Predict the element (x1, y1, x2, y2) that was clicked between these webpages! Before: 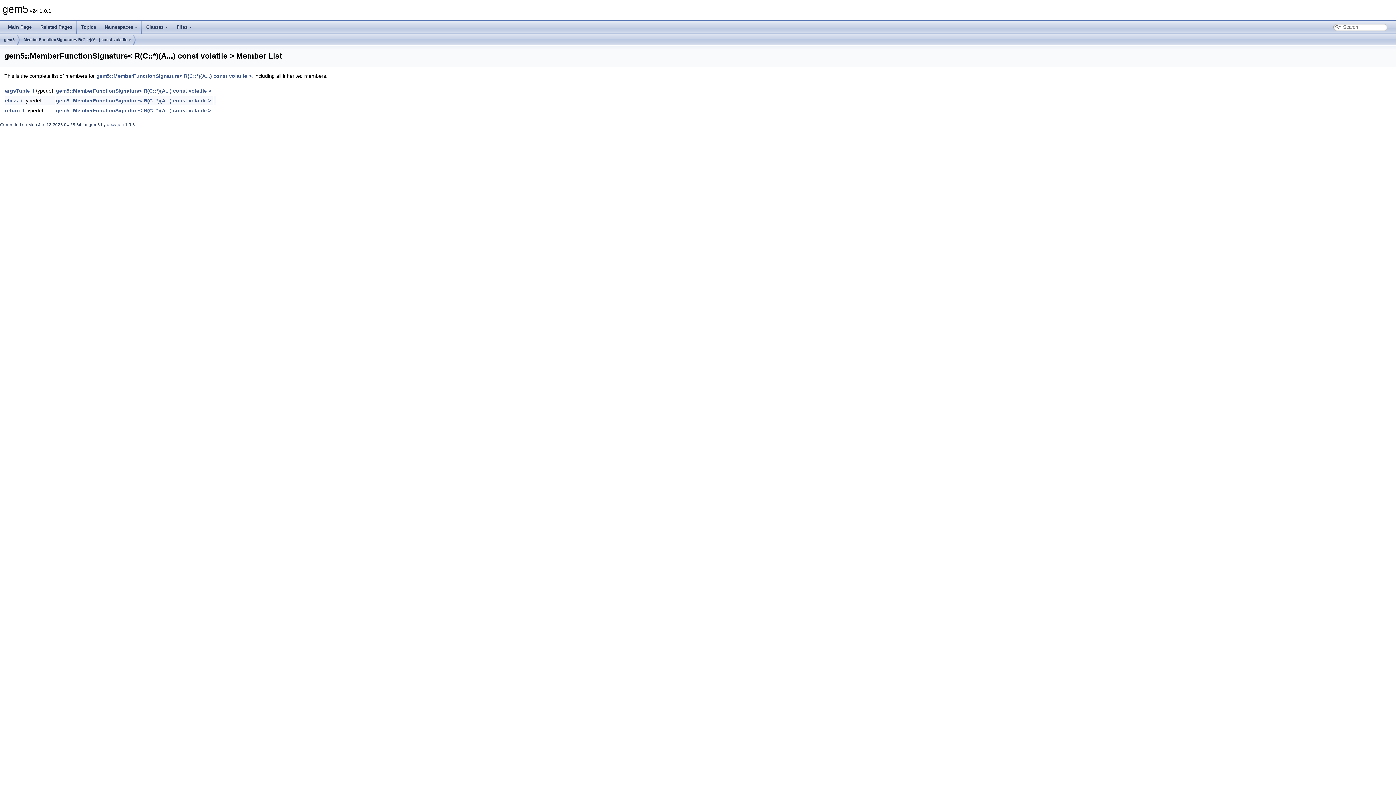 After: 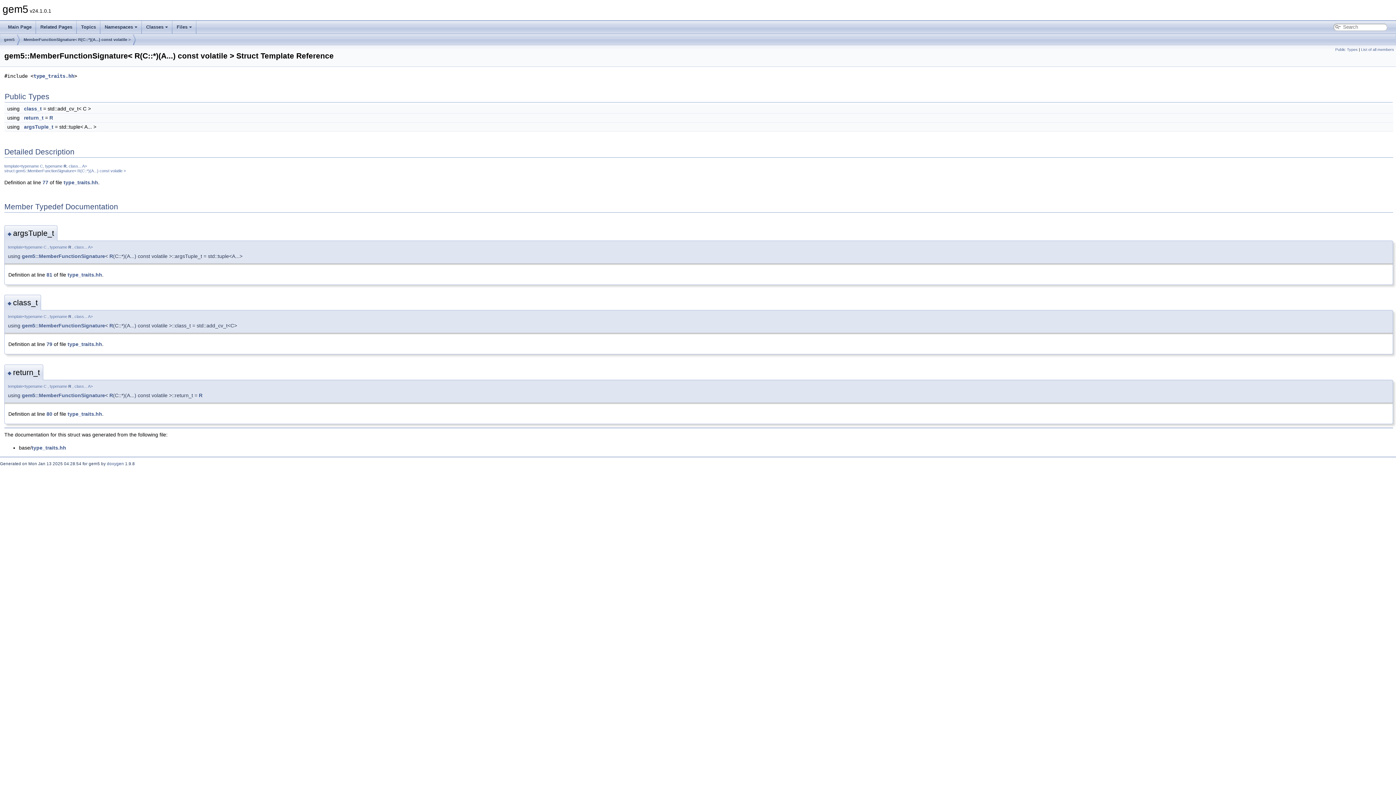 Action: label: argsTuple_t bbox: (5, 88, 34, 93)